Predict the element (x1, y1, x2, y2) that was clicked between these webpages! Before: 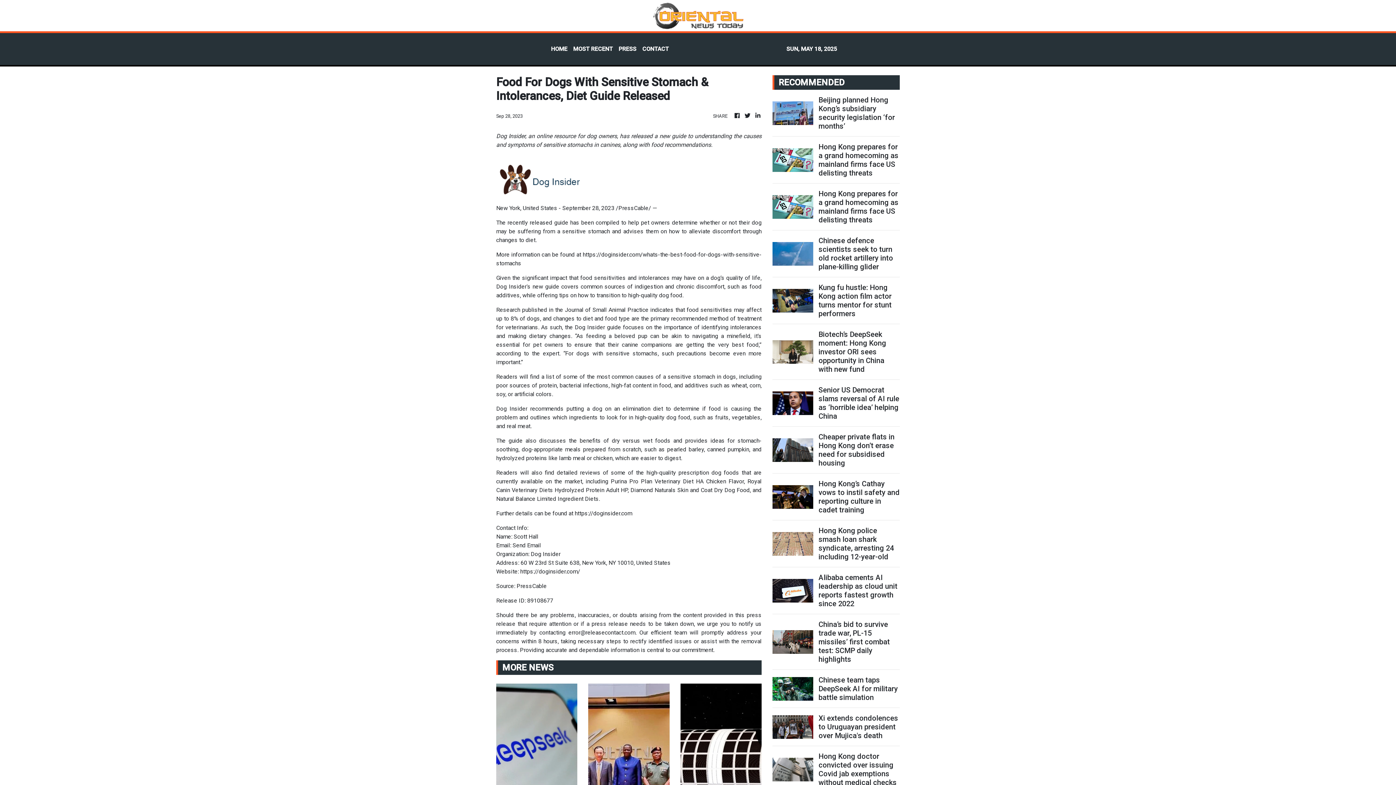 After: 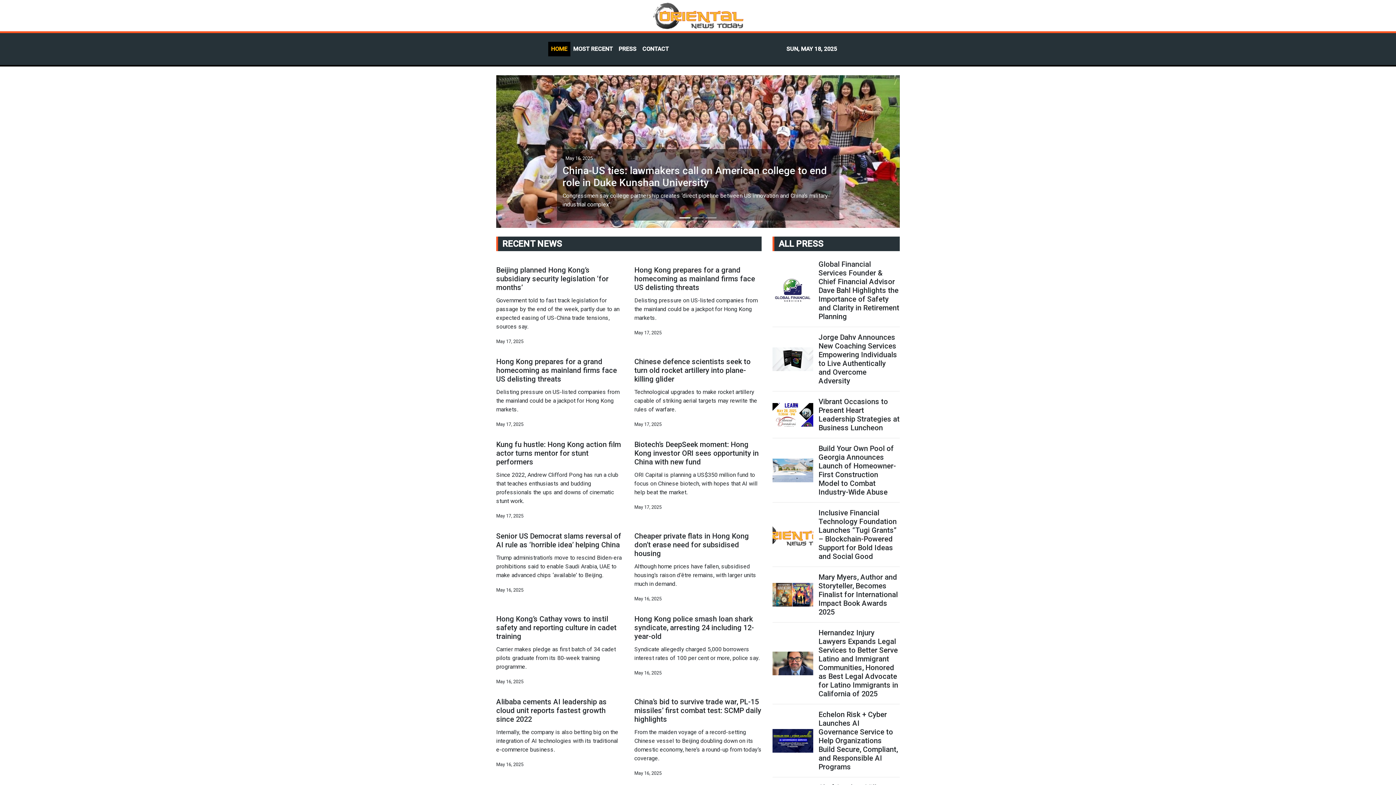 Action: bbox: (743, 111, 751, 120)